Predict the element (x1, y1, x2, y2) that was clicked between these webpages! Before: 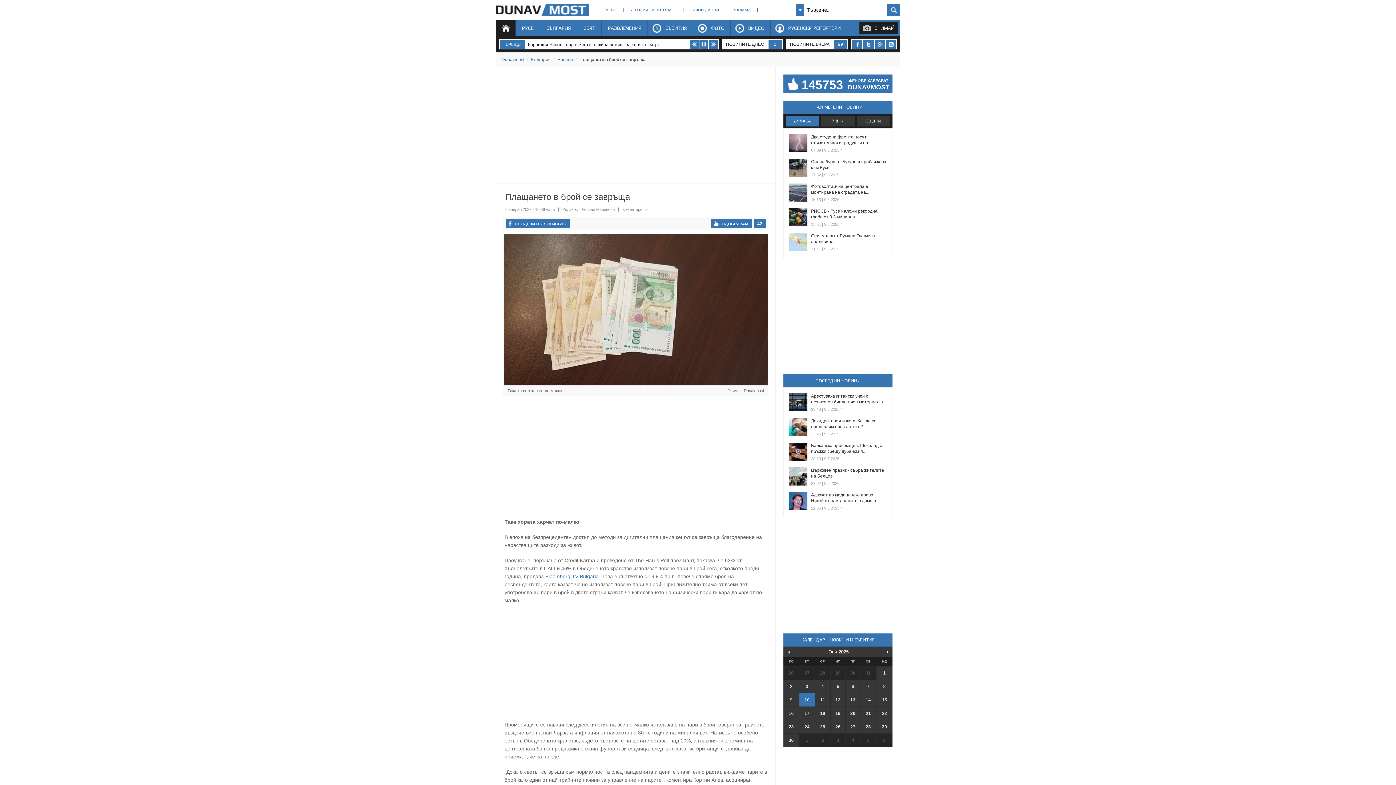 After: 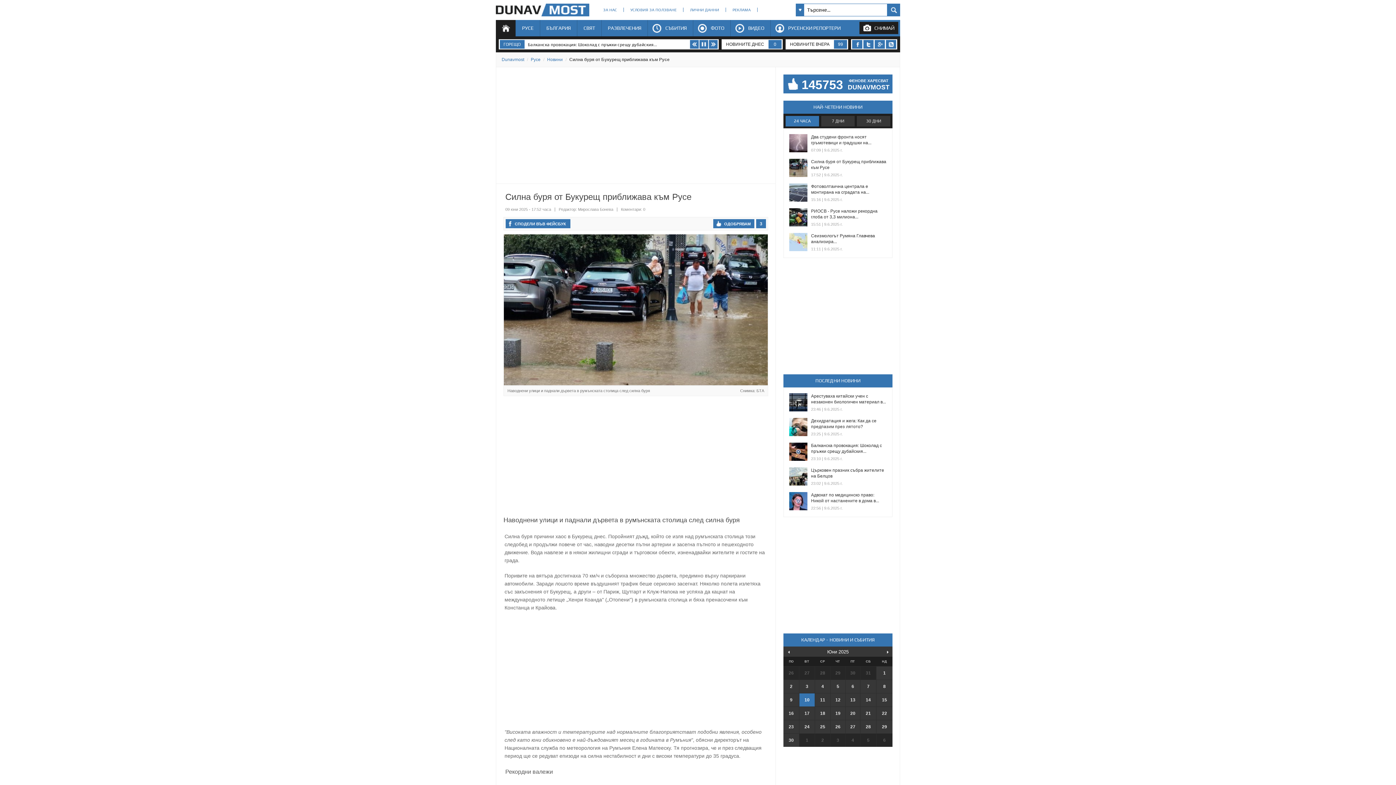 Action: bbox: (789, 158, 887, 170) label: Силна буря от Букурещ приближава към Русе